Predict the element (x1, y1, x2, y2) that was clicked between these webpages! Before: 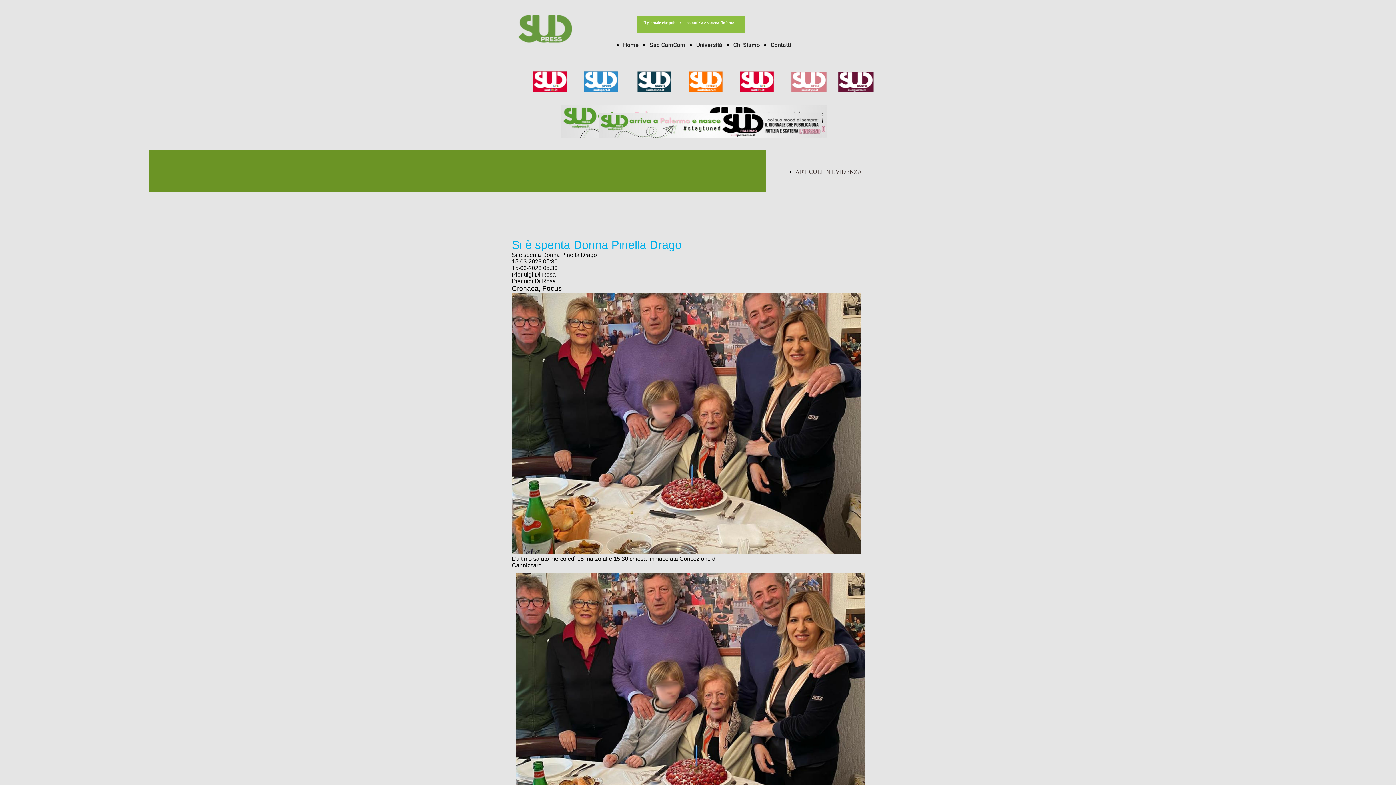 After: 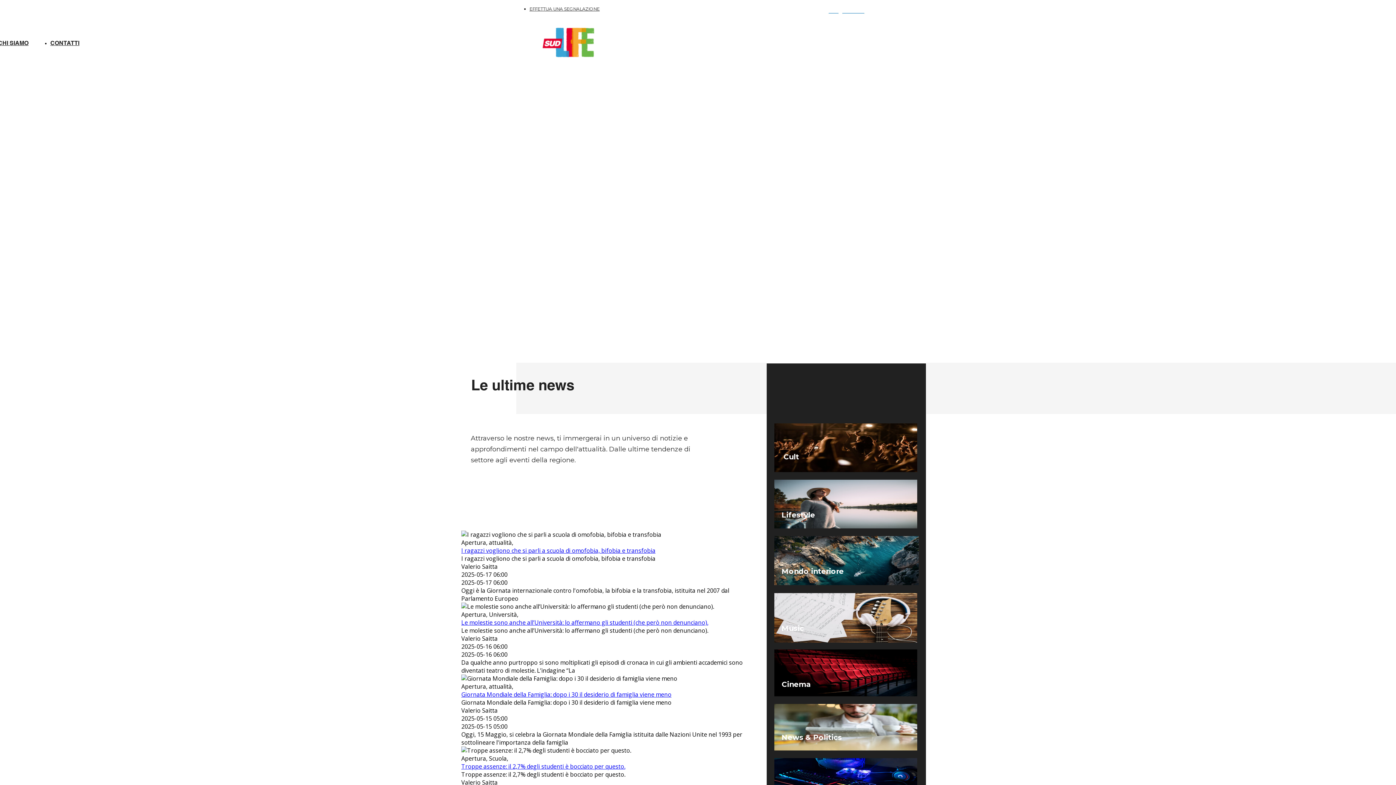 Action: bbox: (533, 87, 567, 93)